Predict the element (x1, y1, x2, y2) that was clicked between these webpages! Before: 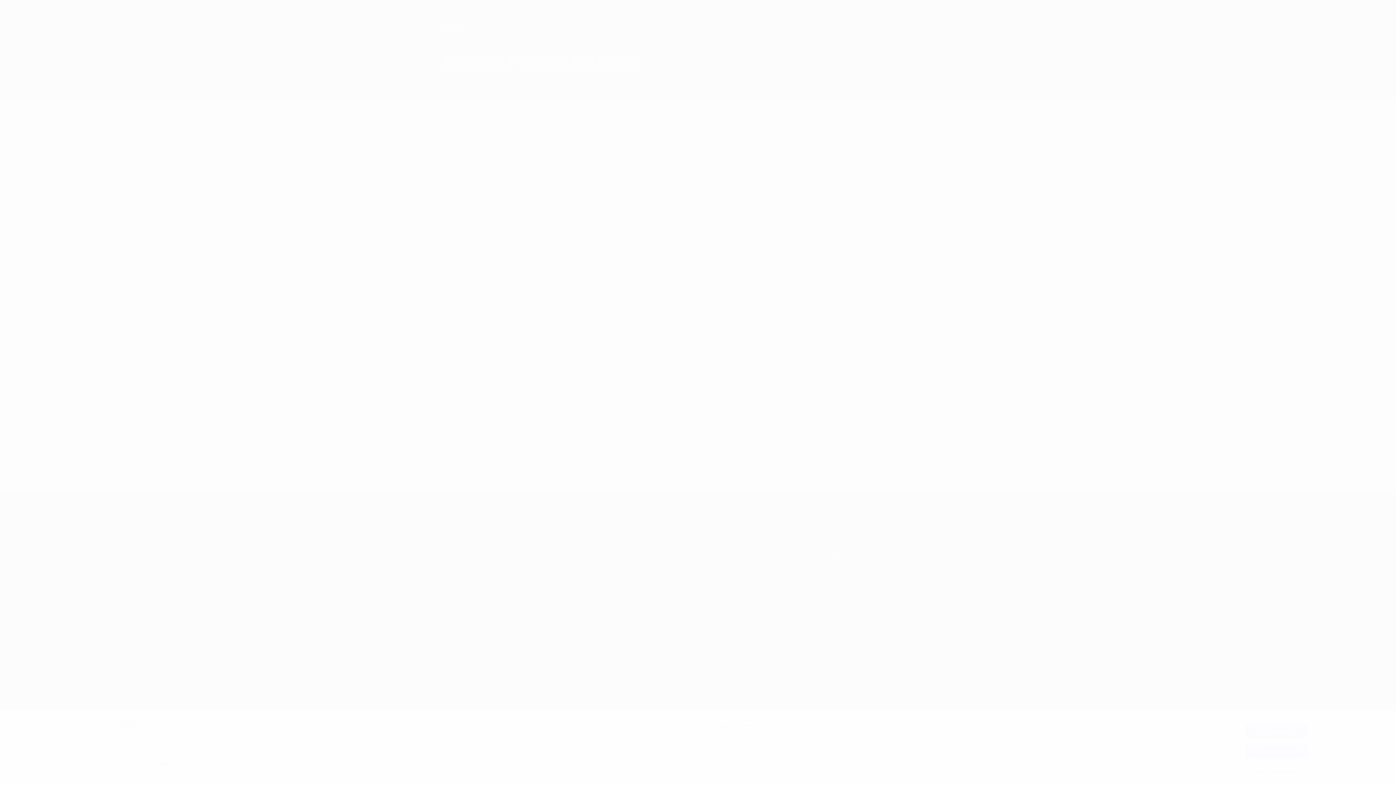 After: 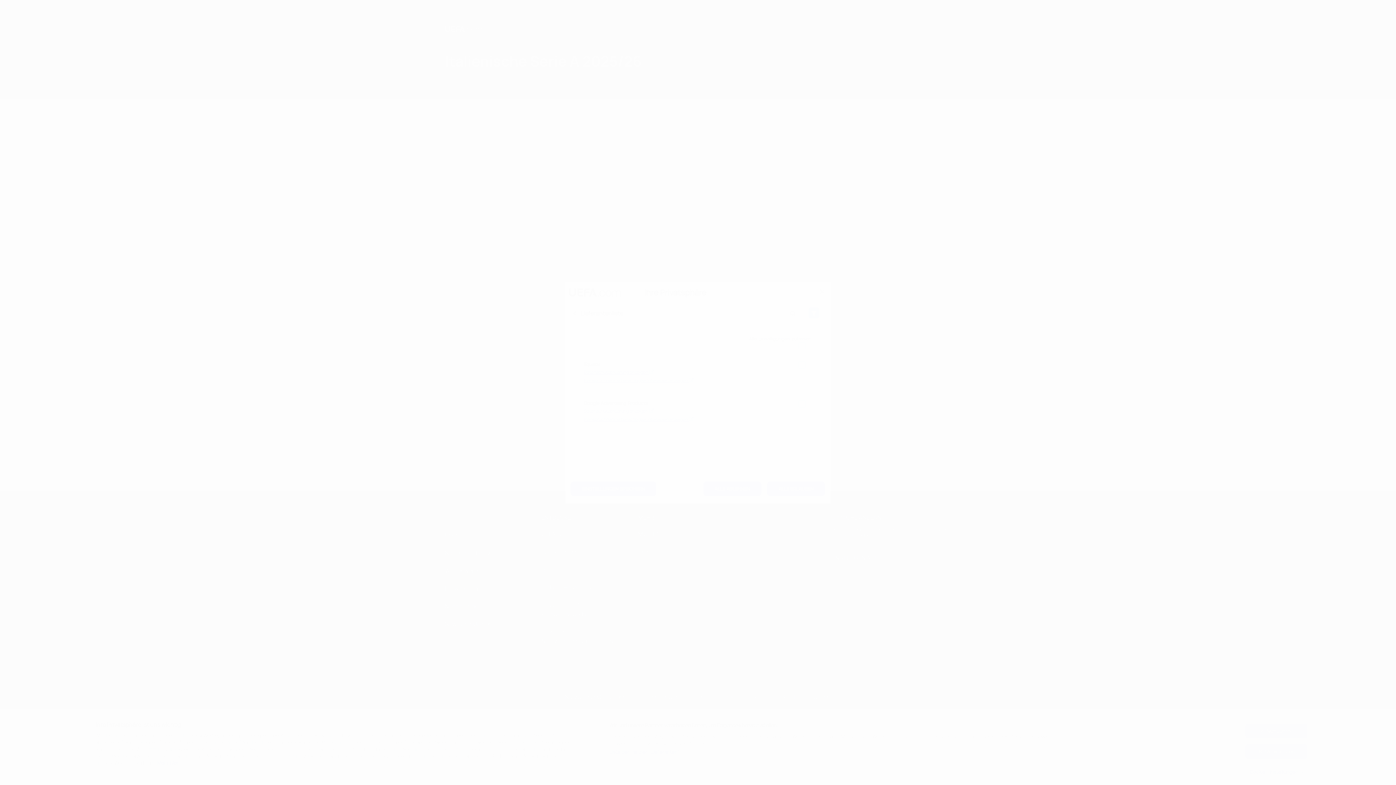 Action: bbox: (609, 749, 680, 755) label: Liste der Partner (Lieferanten)